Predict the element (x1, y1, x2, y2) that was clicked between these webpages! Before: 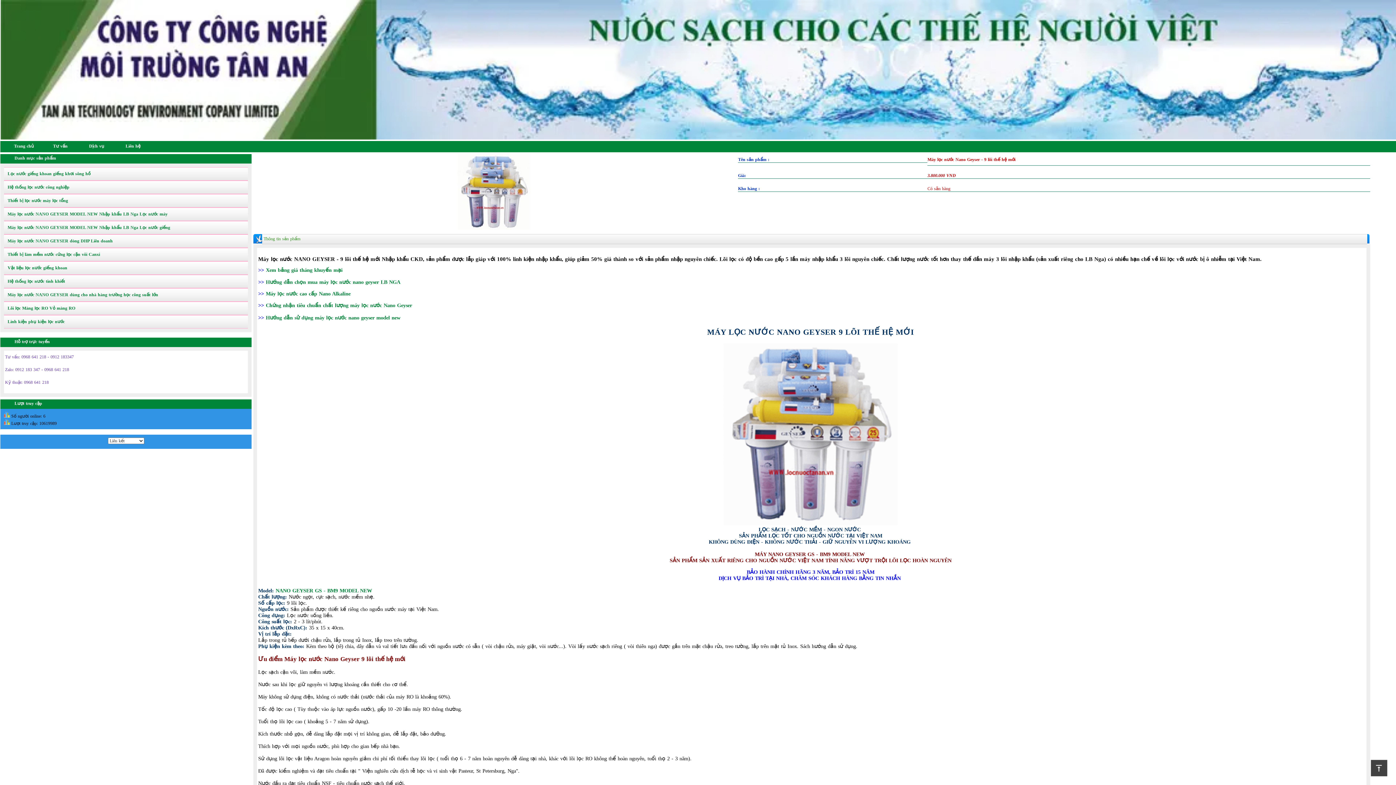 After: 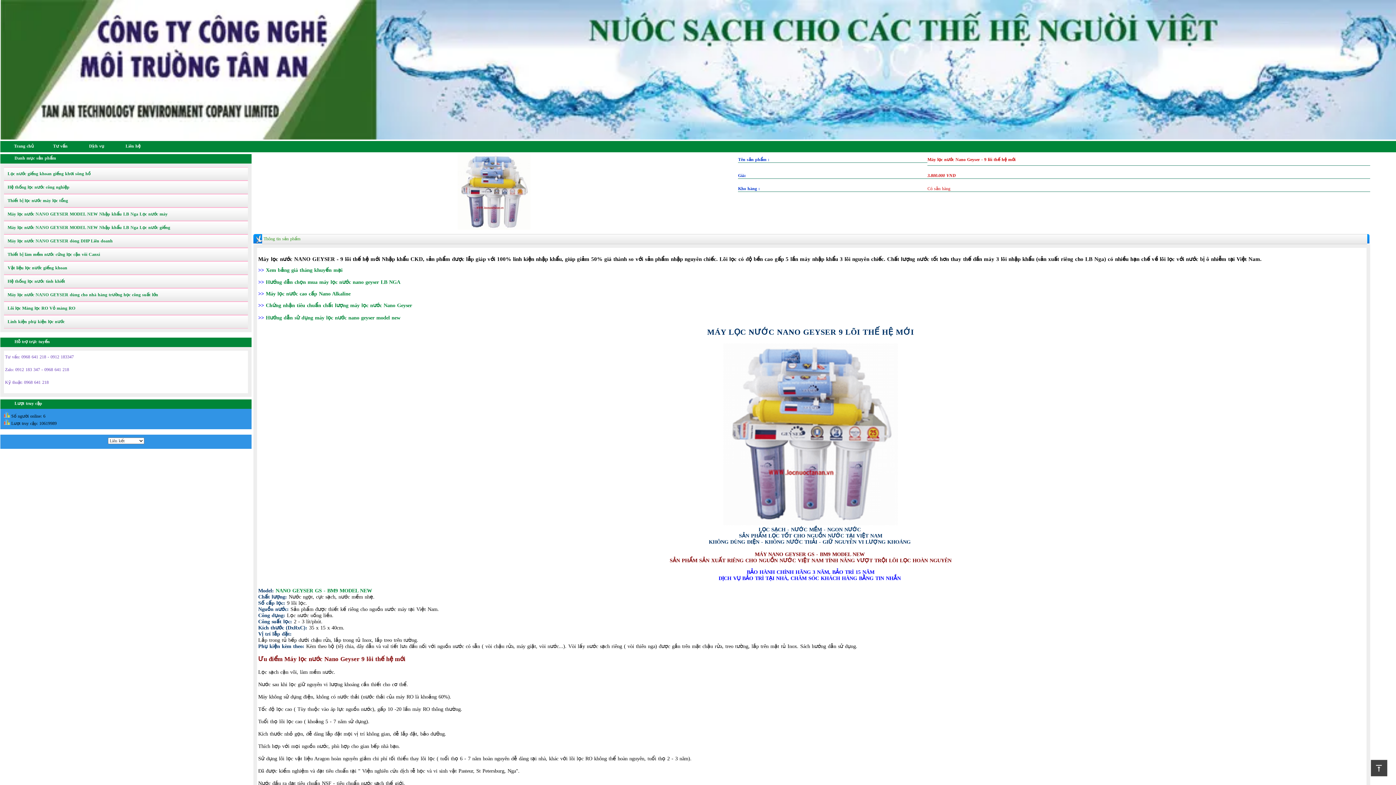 Action: bbox: (457, 225, 530, 230)